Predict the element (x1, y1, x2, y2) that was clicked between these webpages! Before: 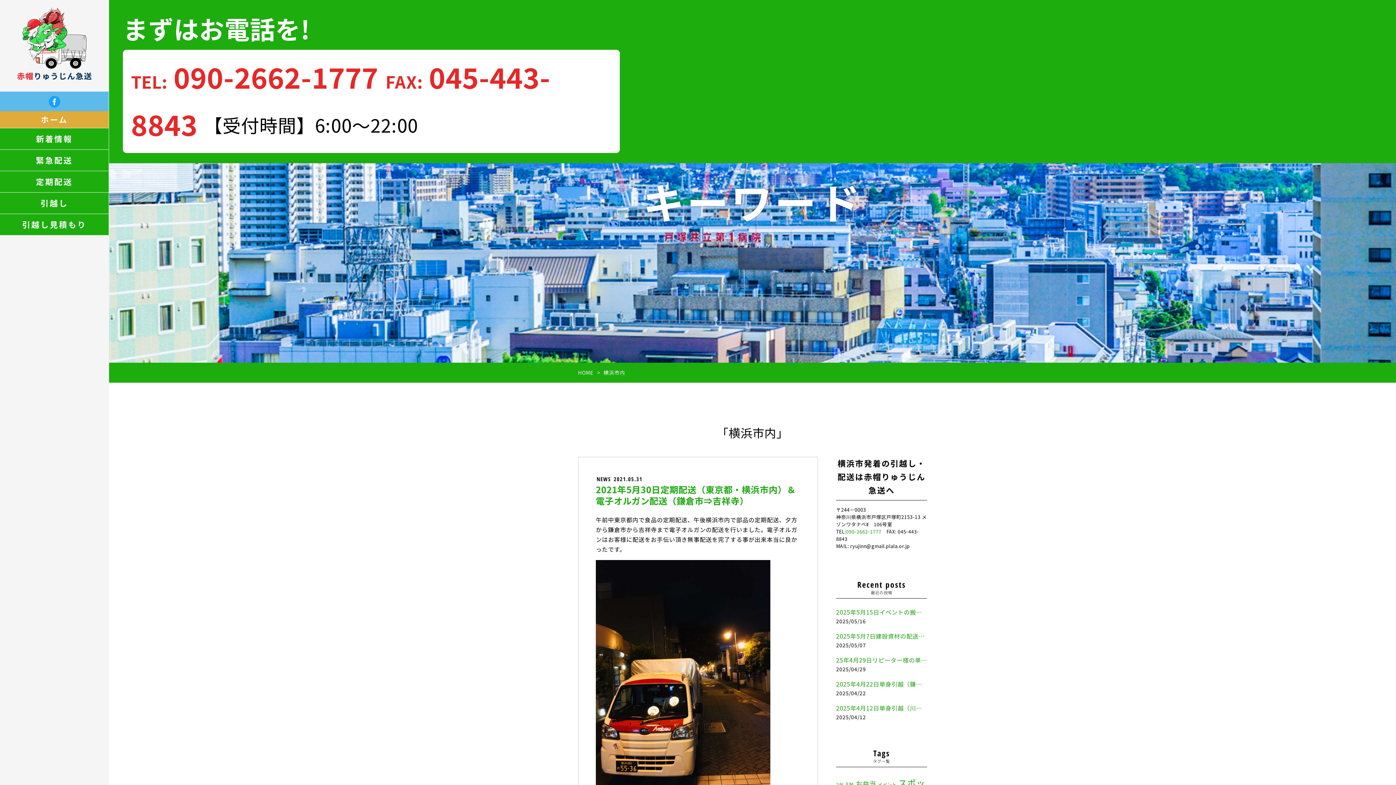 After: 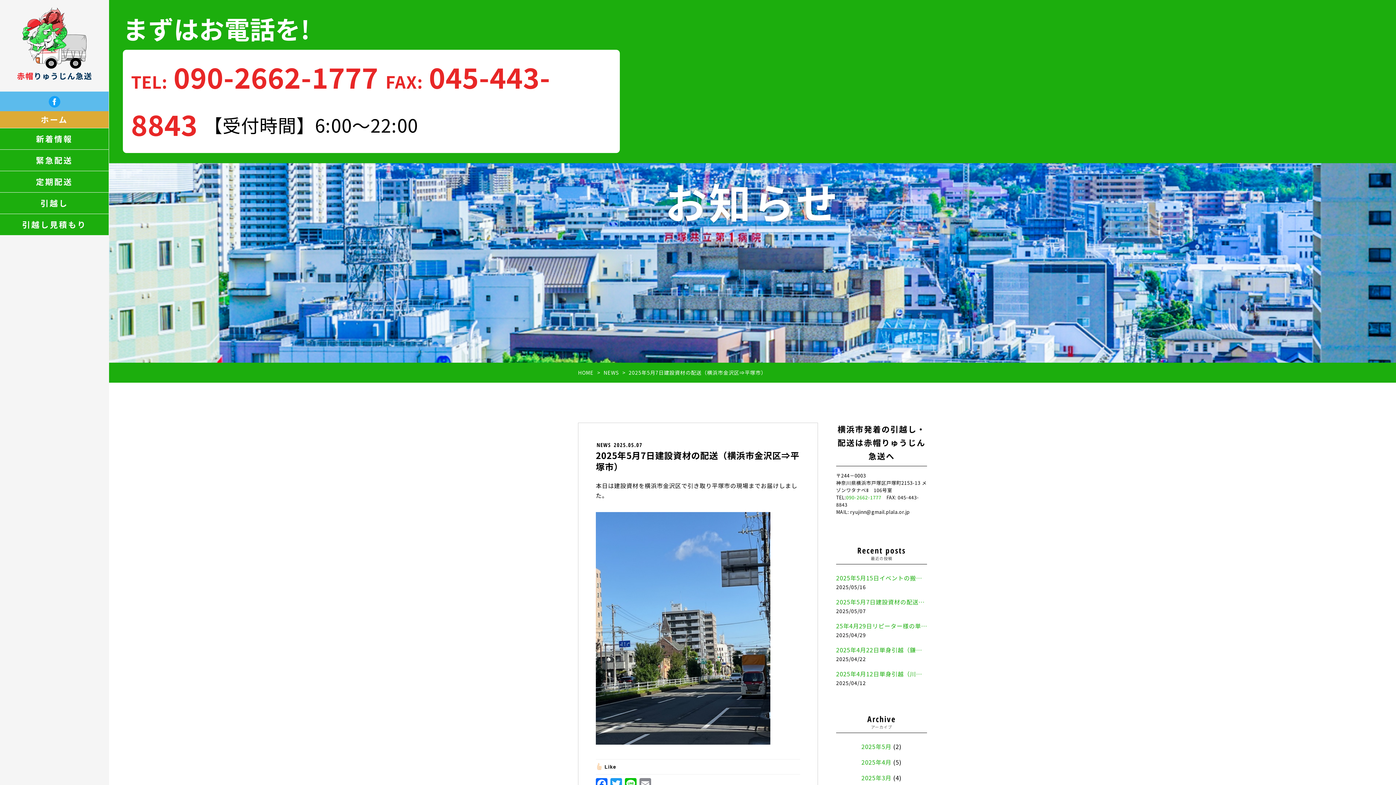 Action: label: 2025年5月7日建設資材の配送（横浜市金沢区⇒平塚市） bbox: (836, 631, 927, 641)